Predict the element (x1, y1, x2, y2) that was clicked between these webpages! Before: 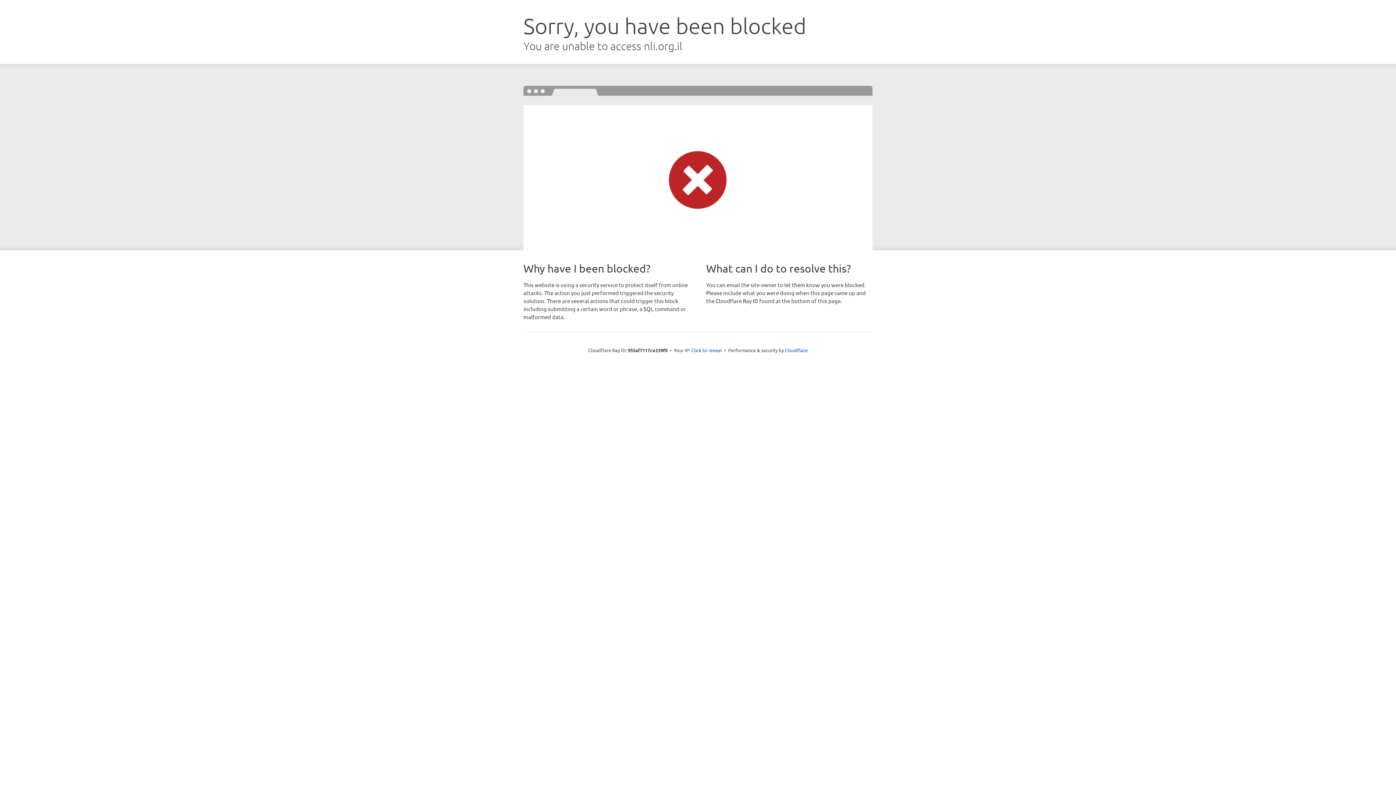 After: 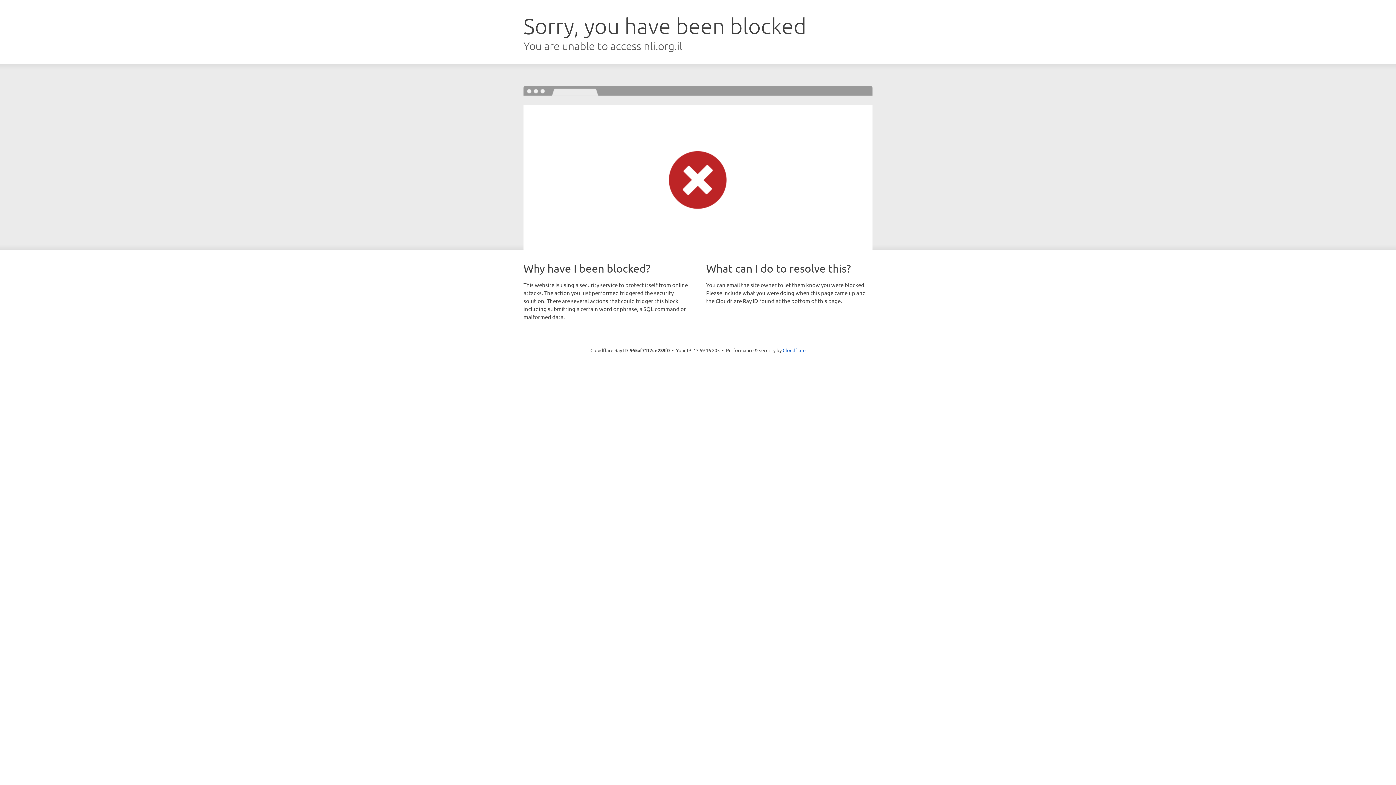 Action: bbox: (691, 346, 722, 353) label: Click to reveal